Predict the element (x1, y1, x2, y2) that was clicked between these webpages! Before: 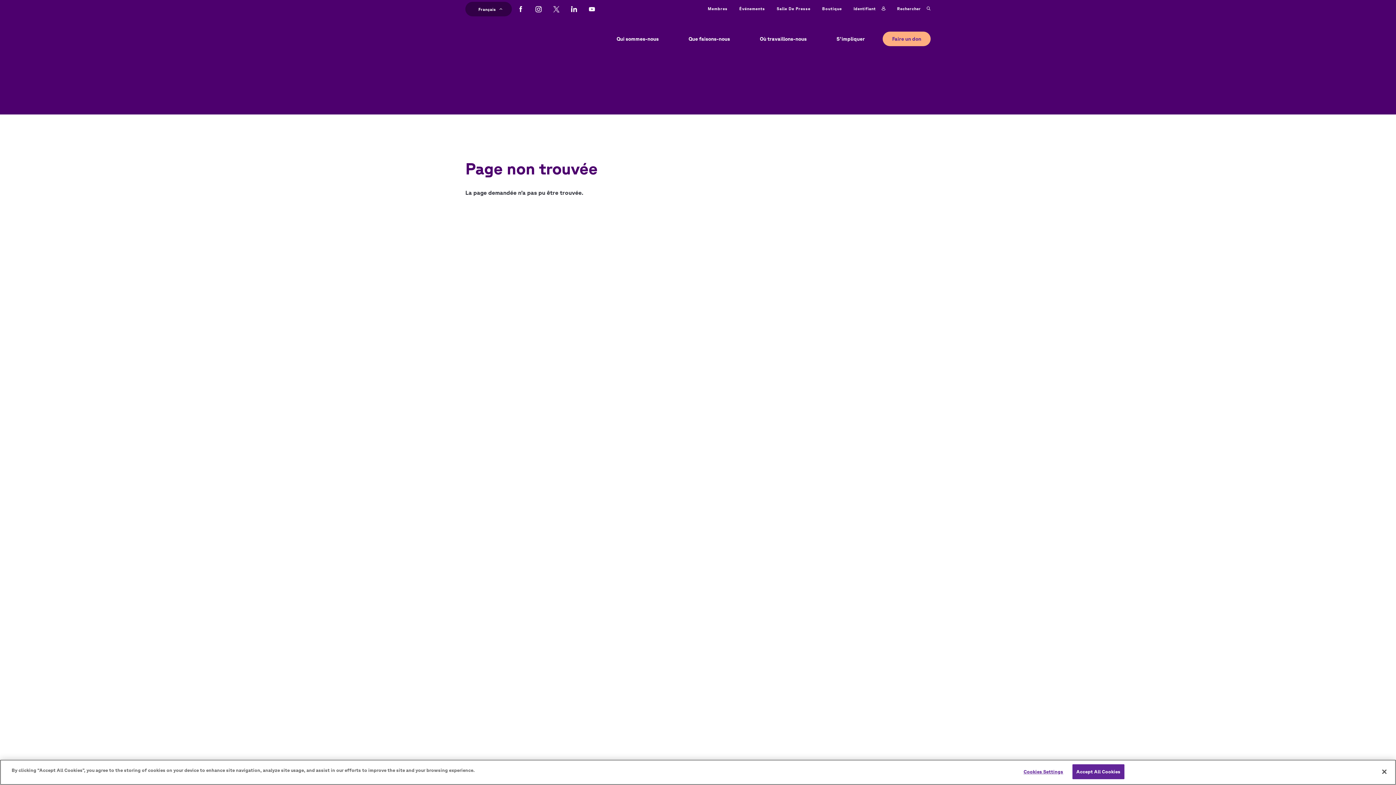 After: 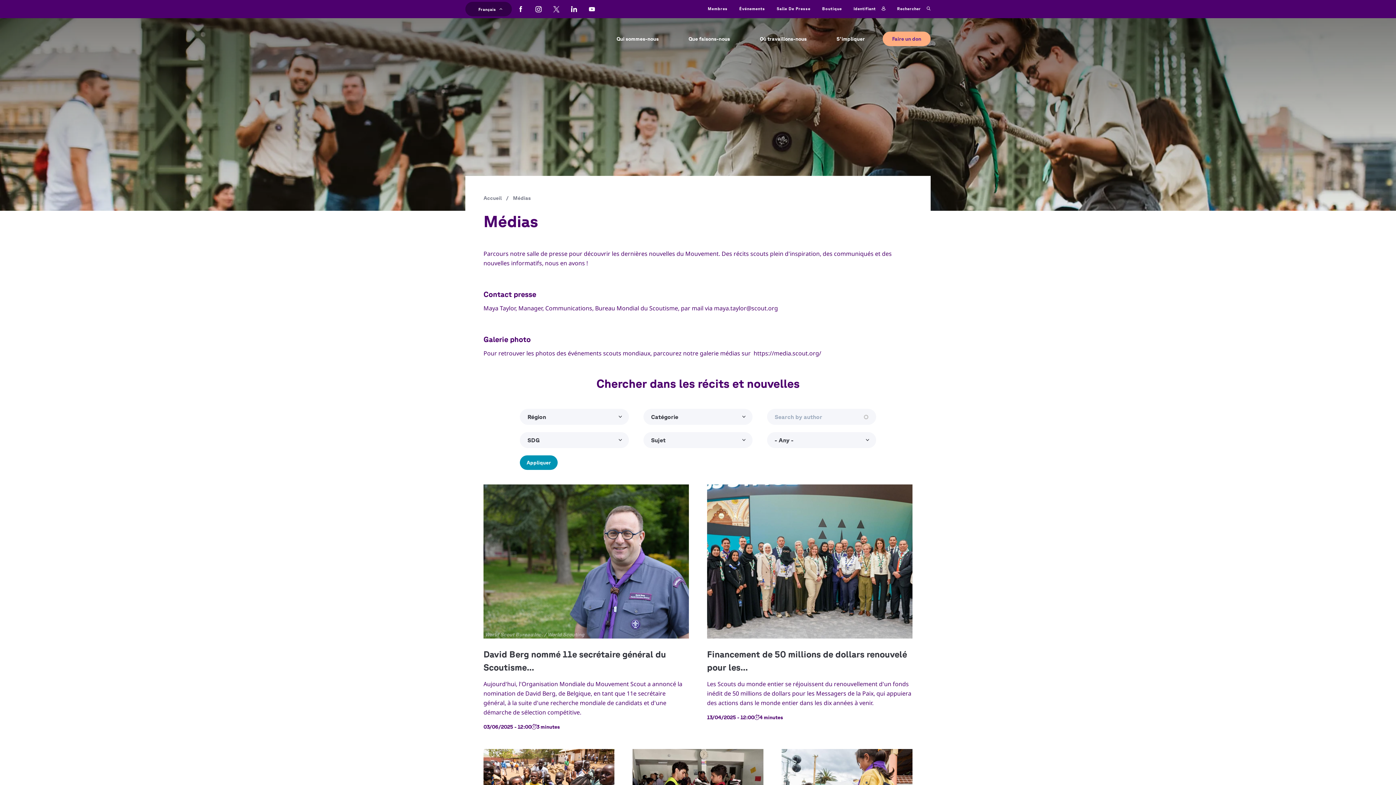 Action: bbox: (772, 0, 815, 18) label: Salle De Presse